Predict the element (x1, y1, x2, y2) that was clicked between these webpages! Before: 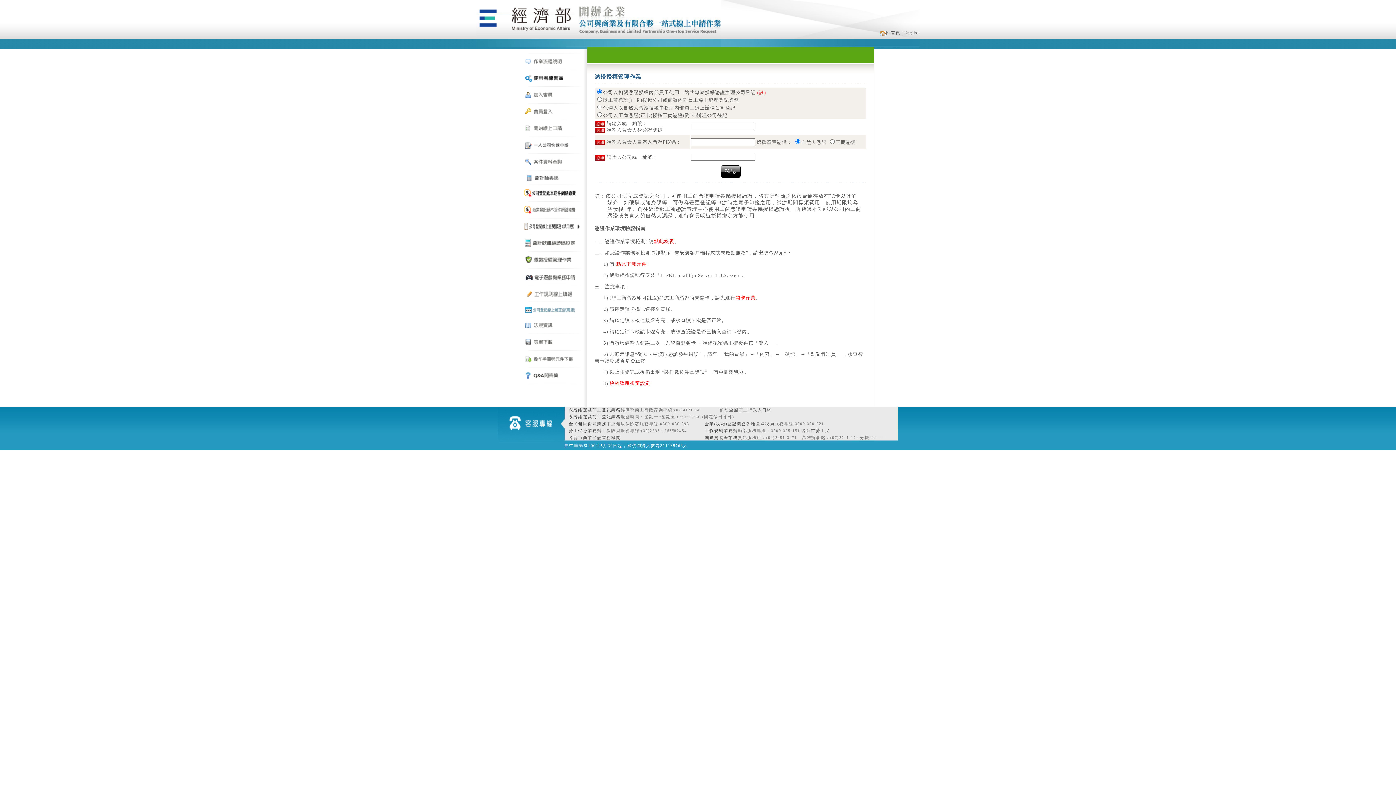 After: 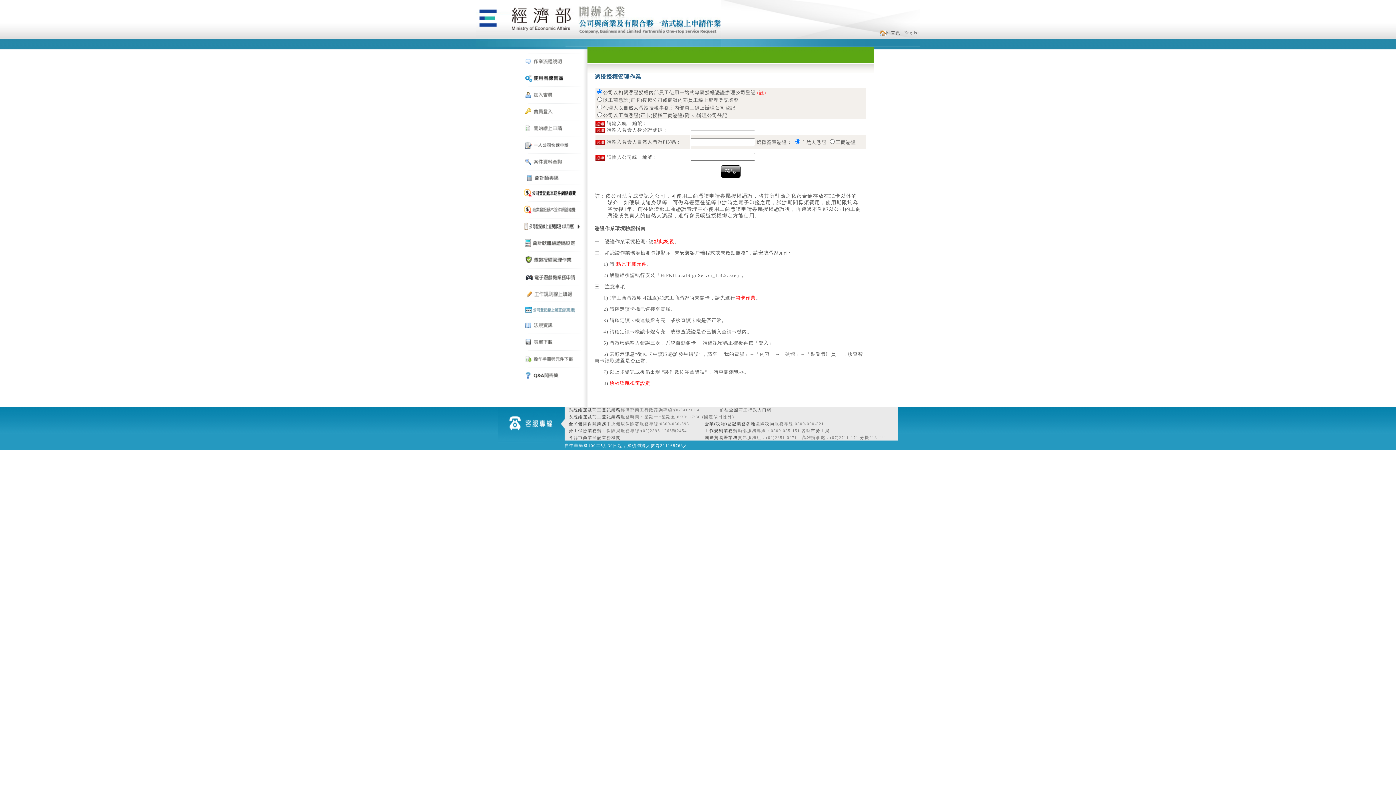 Action: bbox: (476, 41, 574, 48)